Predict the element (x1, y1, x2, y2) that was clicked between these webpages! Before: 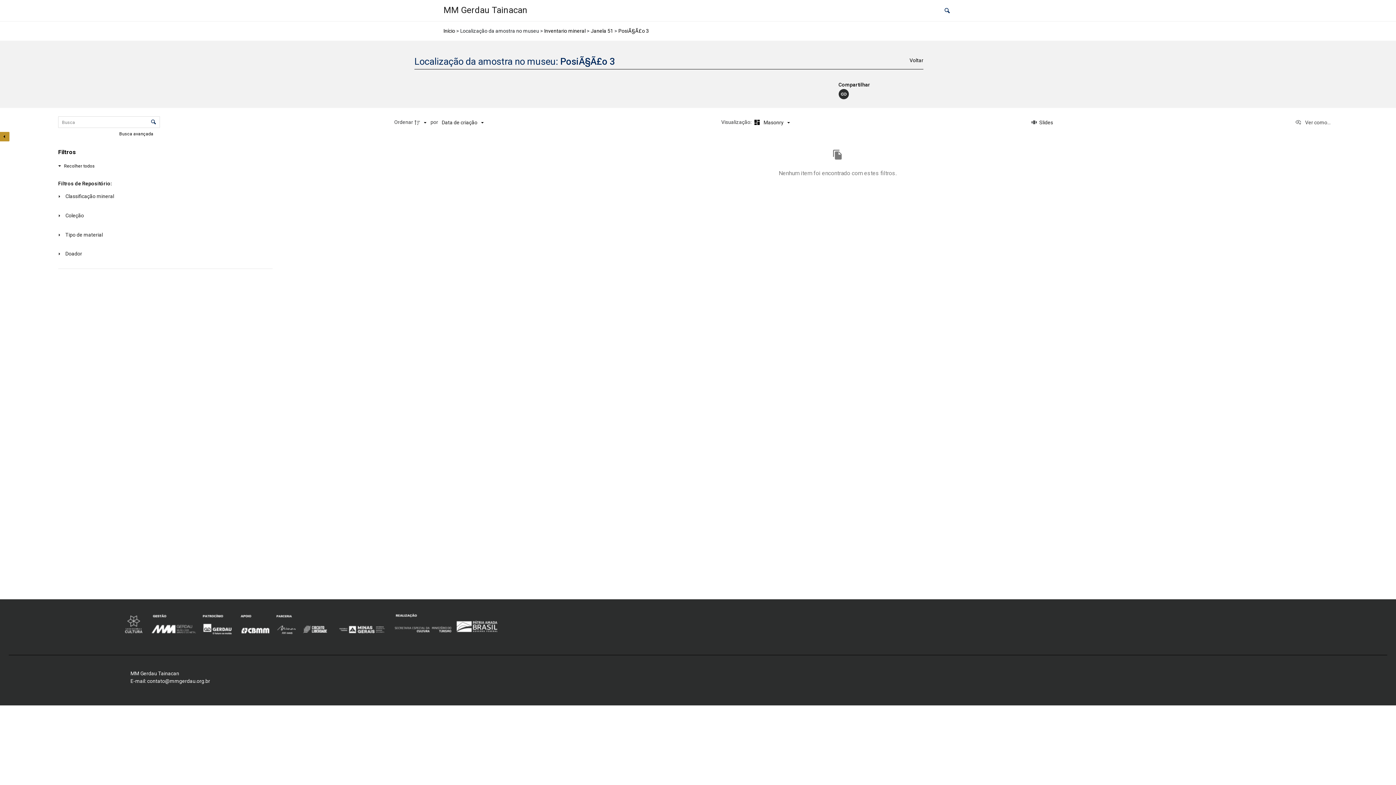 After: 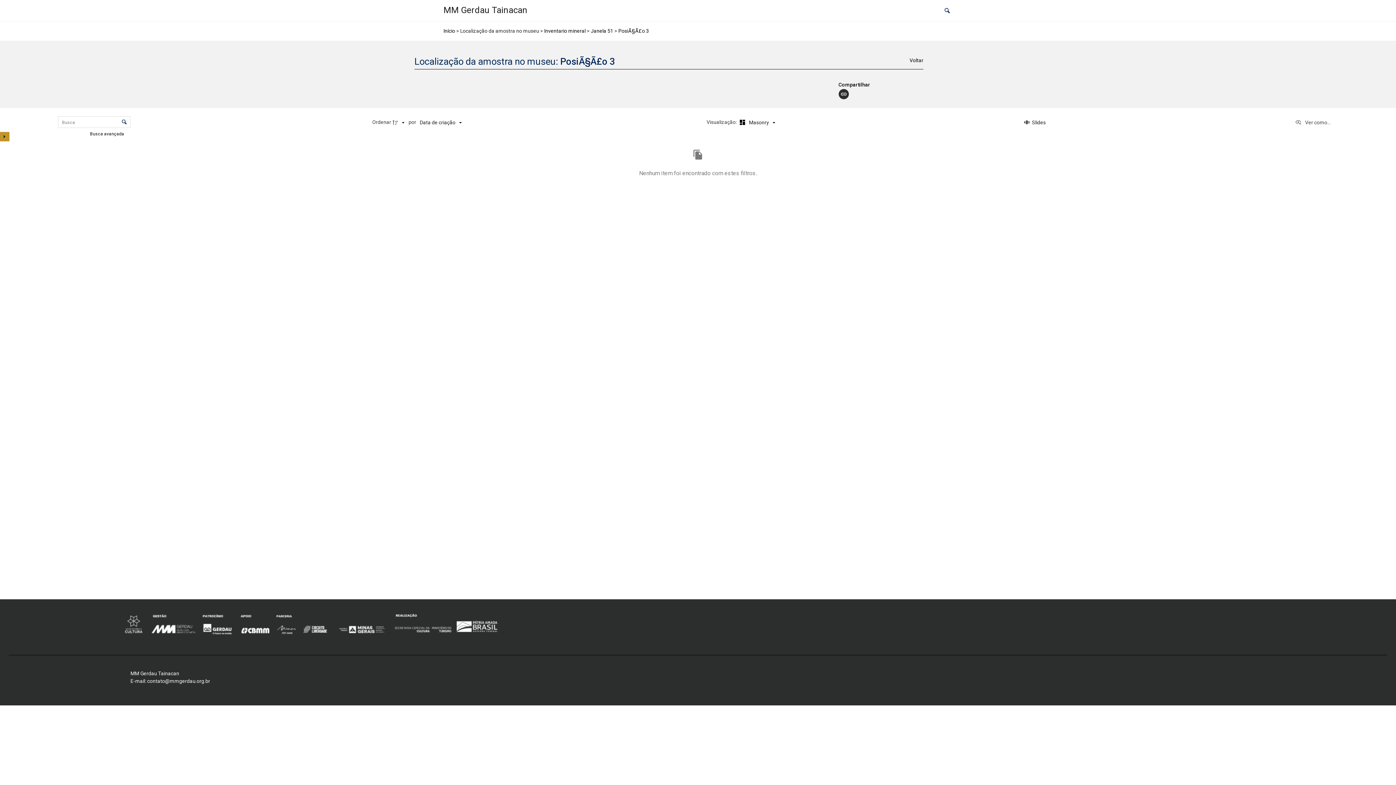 Action: label: Esconder painel de filtros bbox: (0, 132, 9, 141)